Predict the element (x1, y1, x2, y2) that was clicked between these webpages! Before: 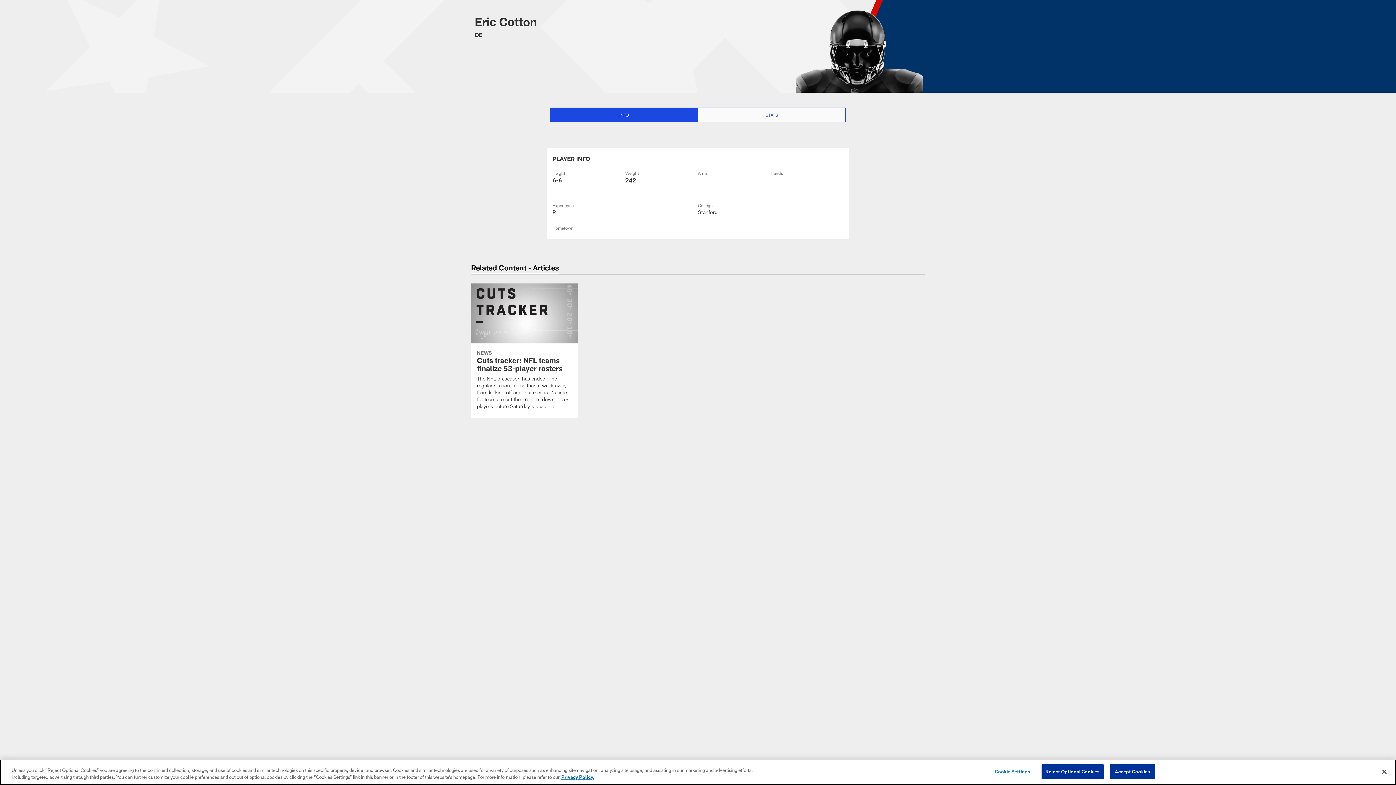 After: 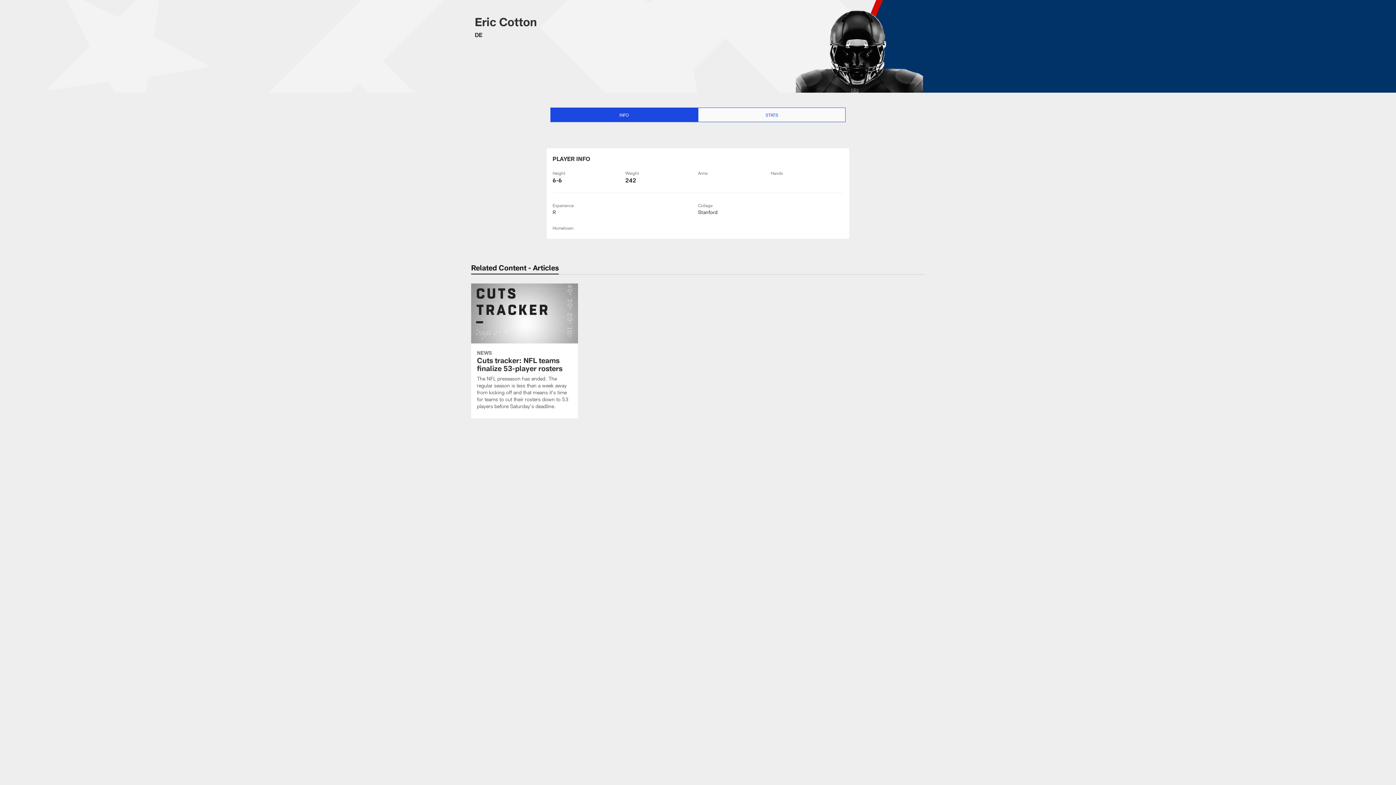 Action: label: Close bbox: (1376, 764, 1392, 780)